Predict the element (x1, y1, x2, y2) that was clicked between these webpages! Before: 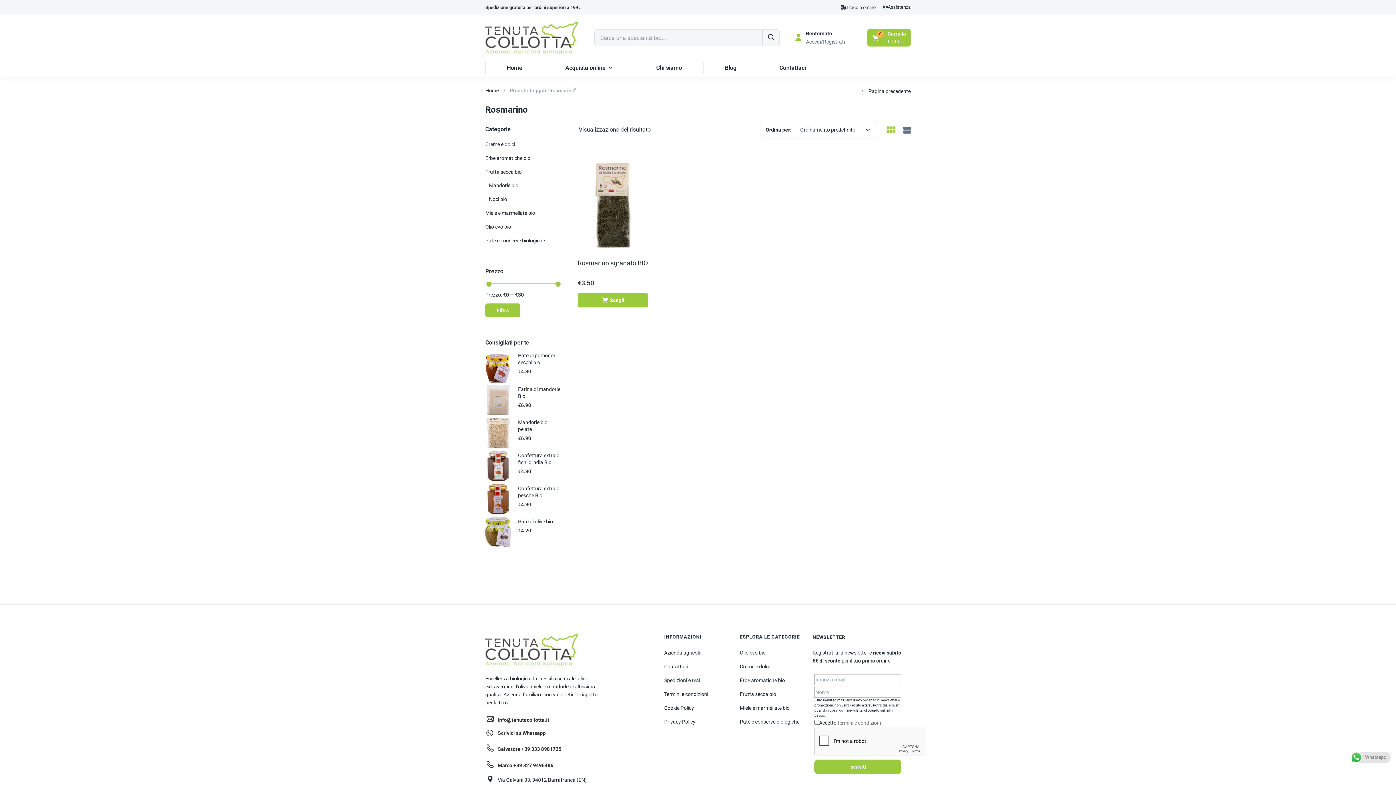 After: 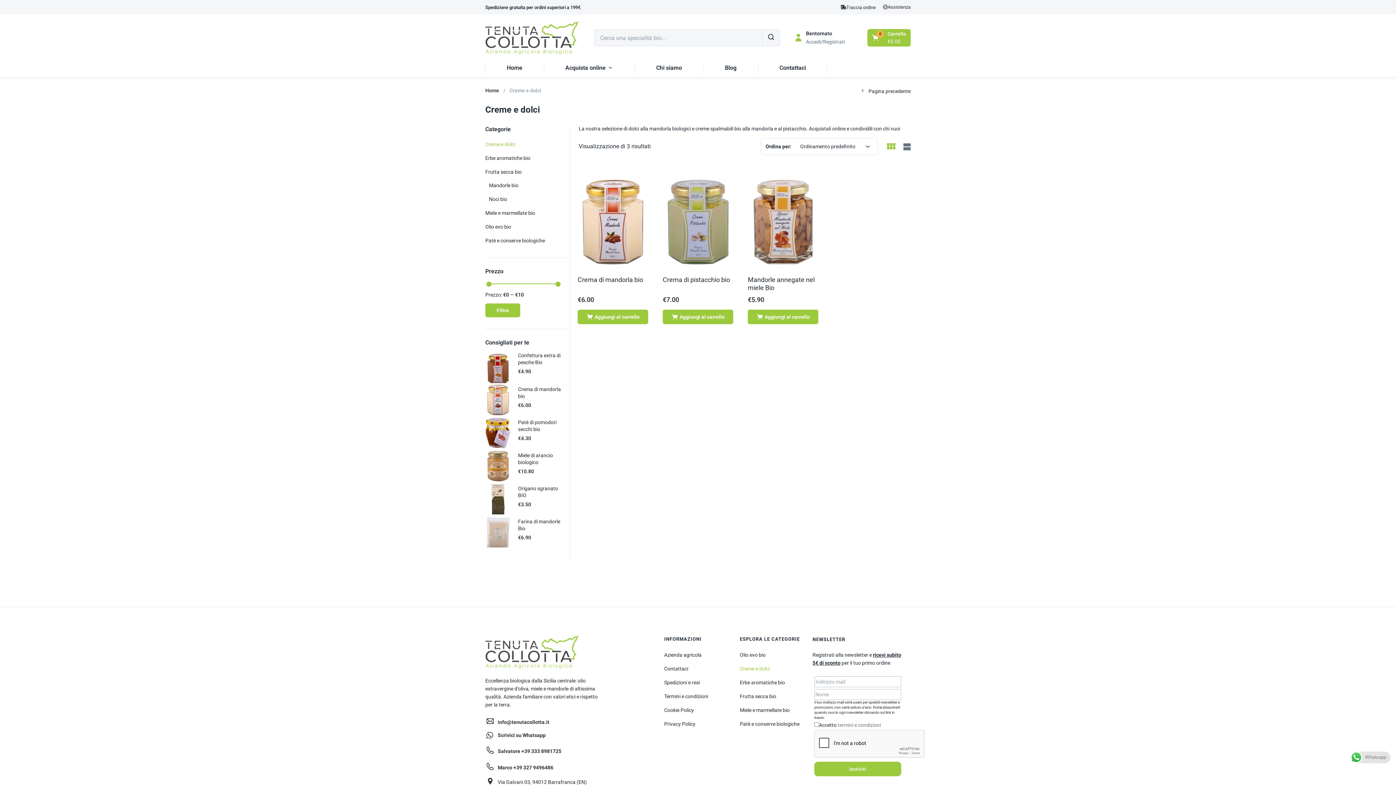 Action: label: Creme e dolci bbox: (485, 140, 515, 148)